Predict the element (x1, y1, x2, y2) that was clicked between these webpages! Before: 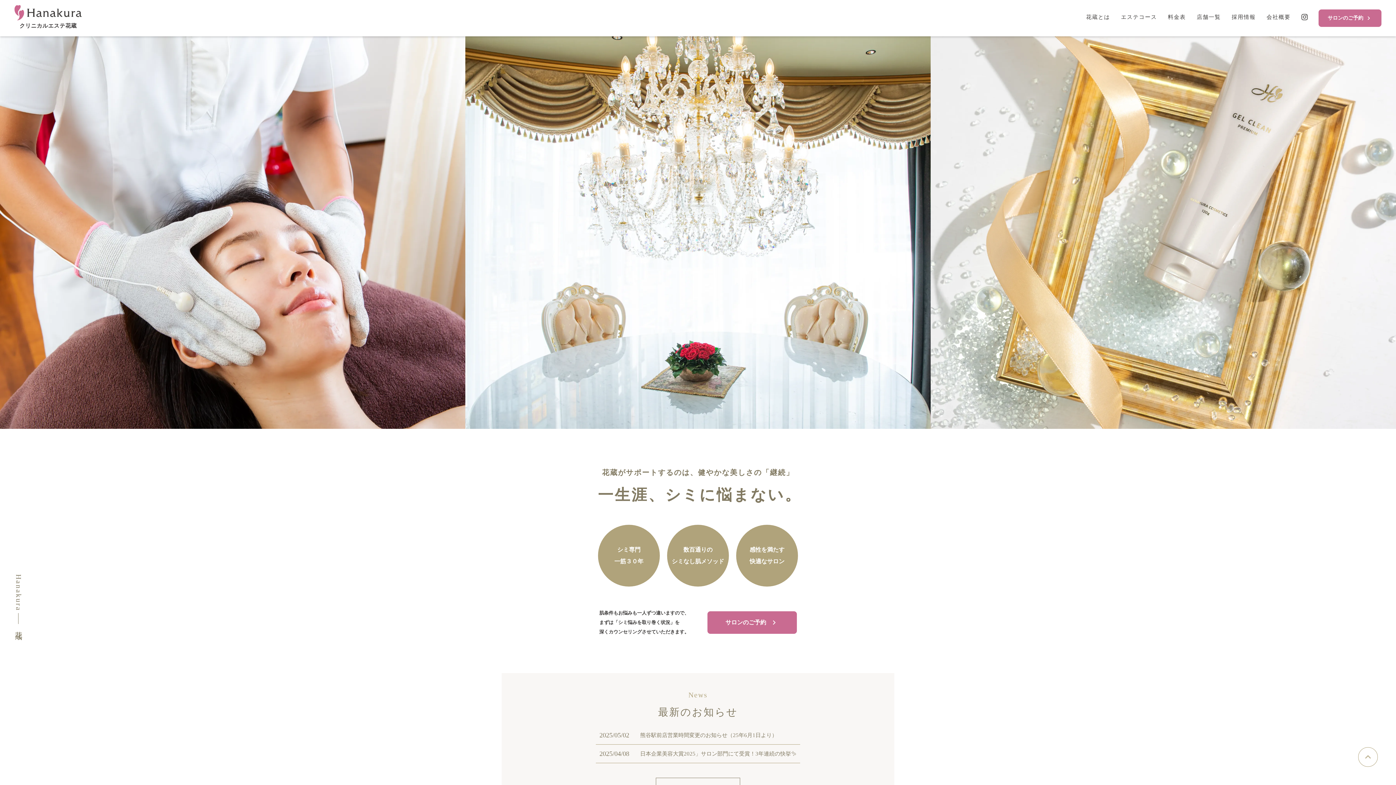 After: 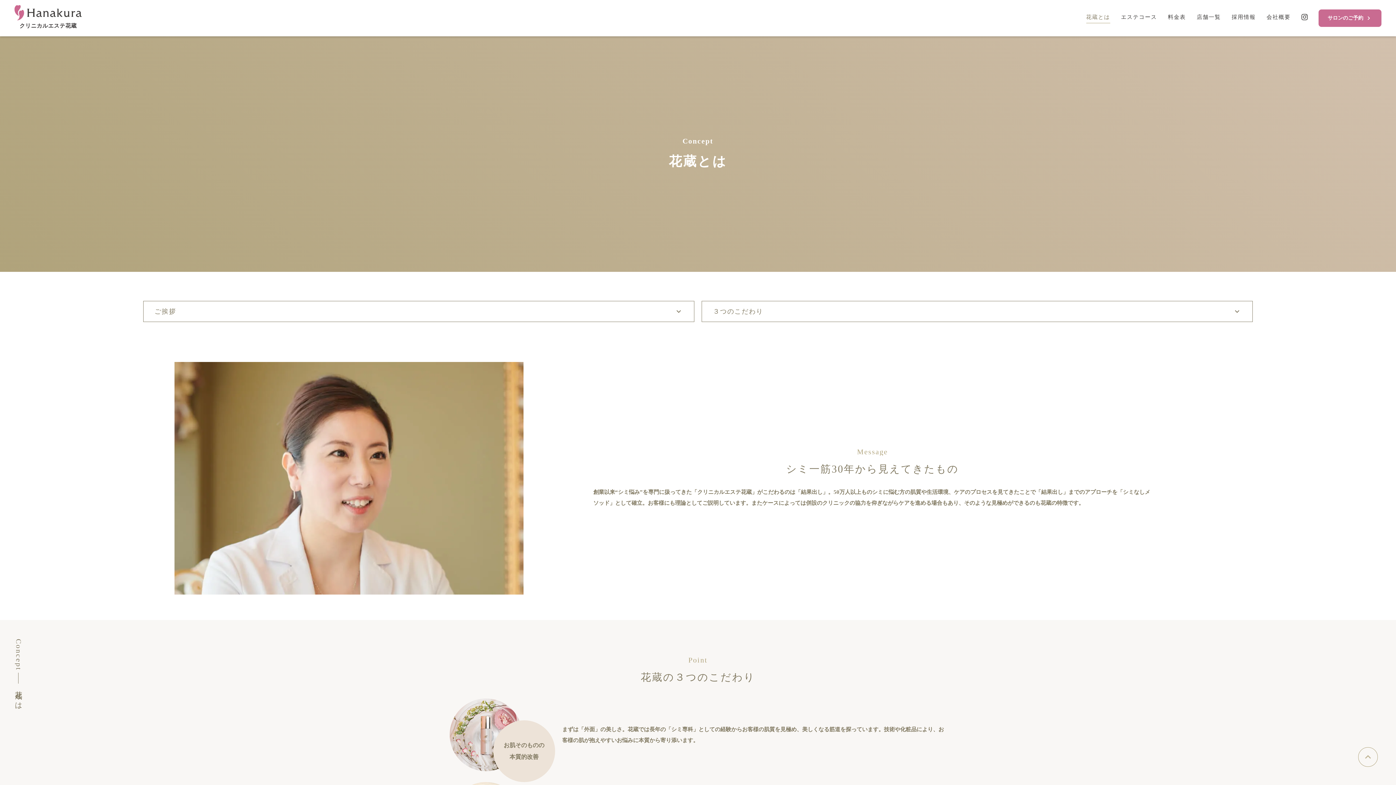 Action: bbox: (1086, 13, 1110, 23) label: 花蔵とは